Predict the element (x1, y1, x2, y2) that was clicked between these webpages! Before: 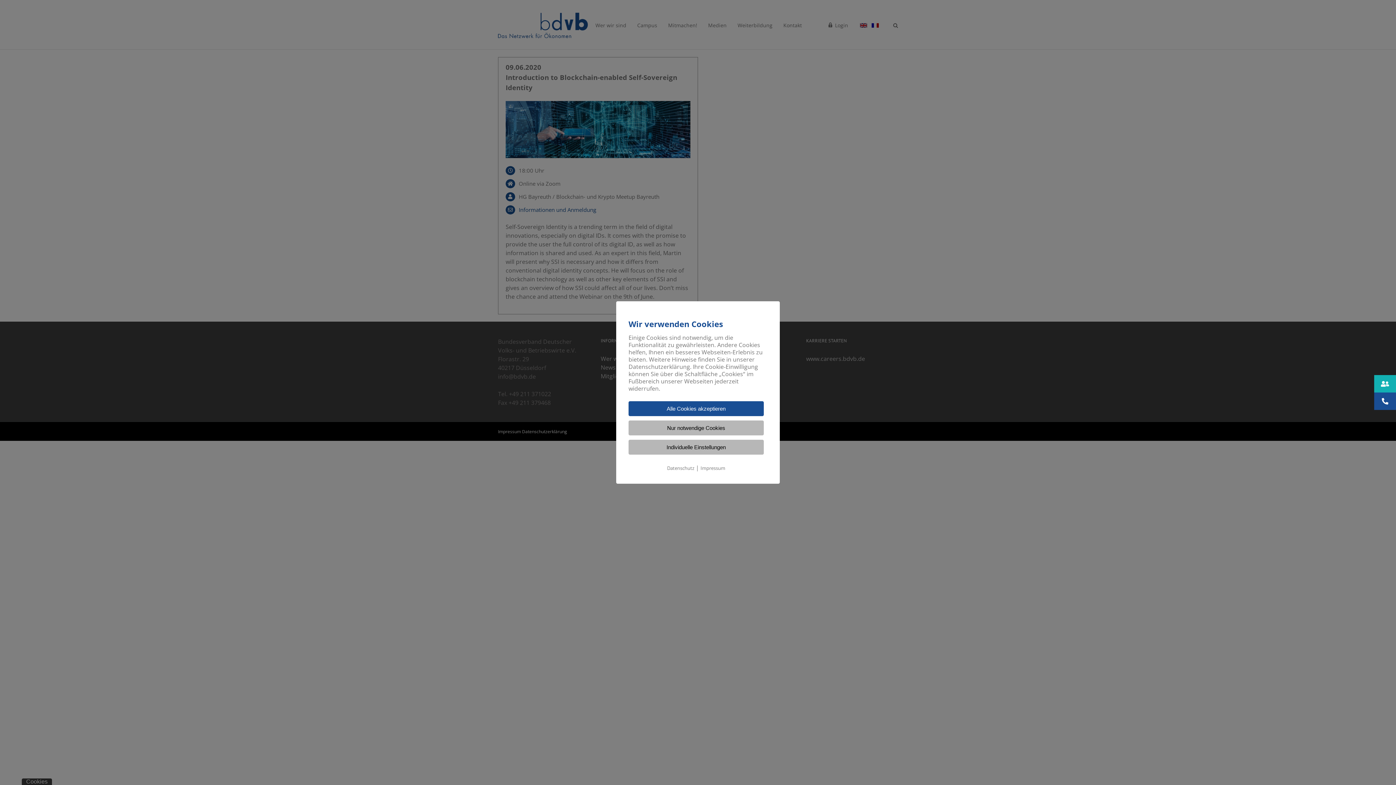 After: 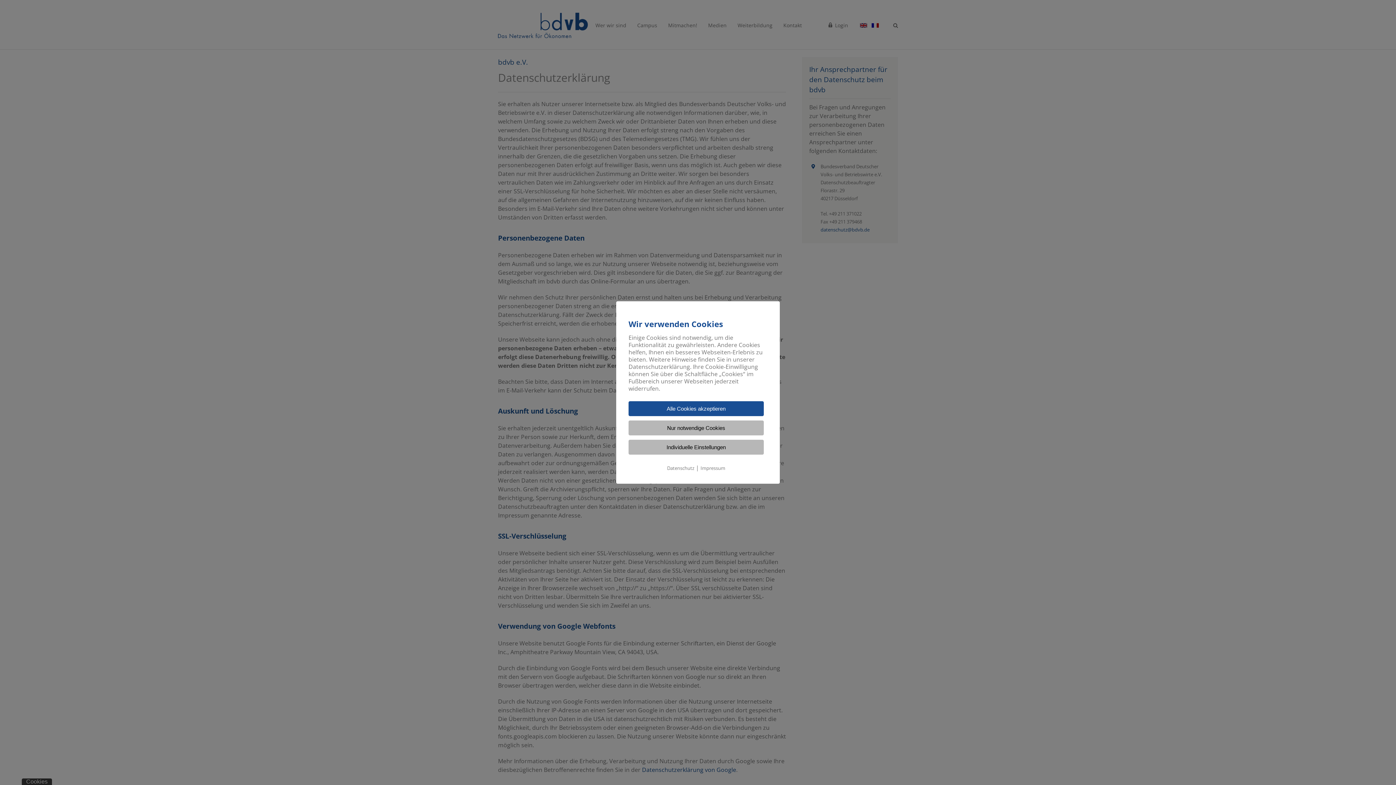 Action: label: Datenschutz bbox: (667, 465, 694, 471)